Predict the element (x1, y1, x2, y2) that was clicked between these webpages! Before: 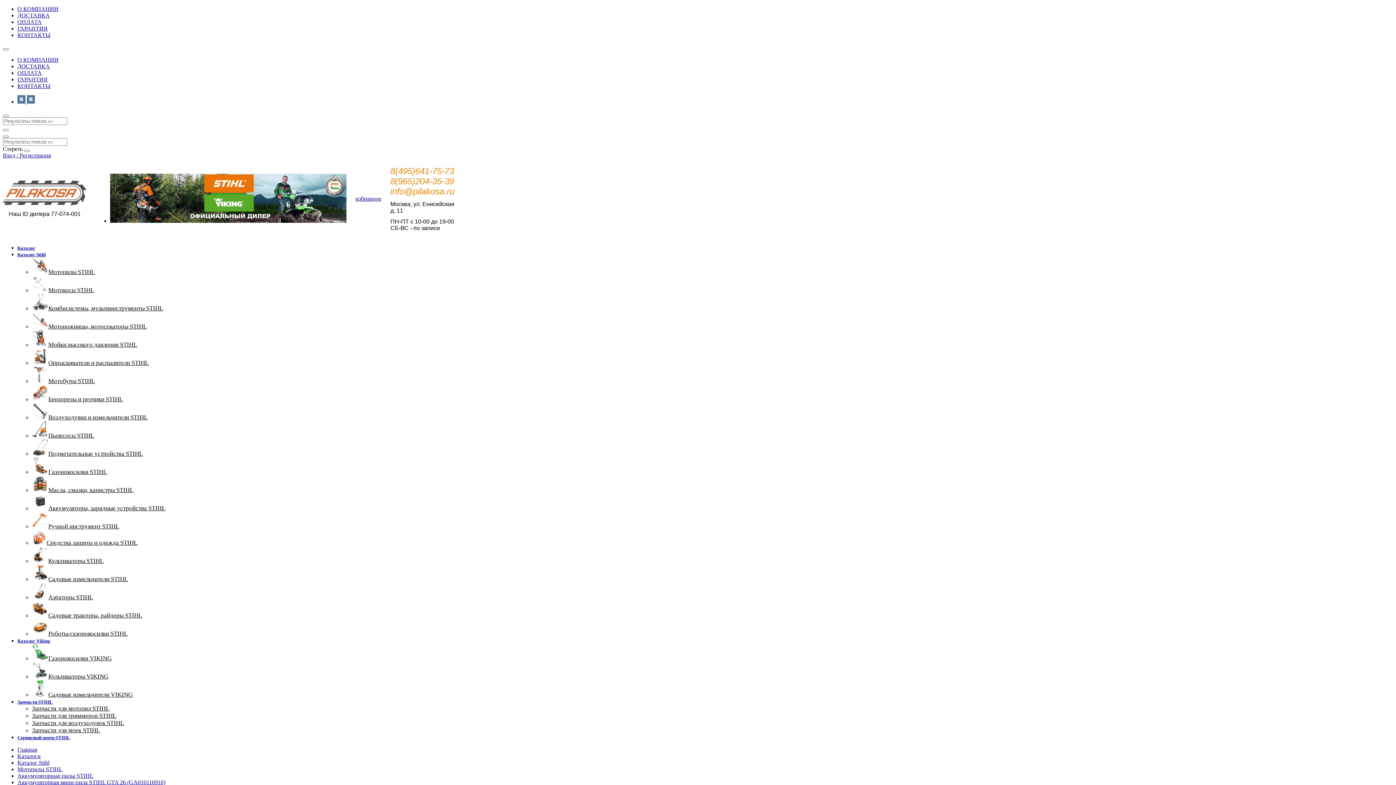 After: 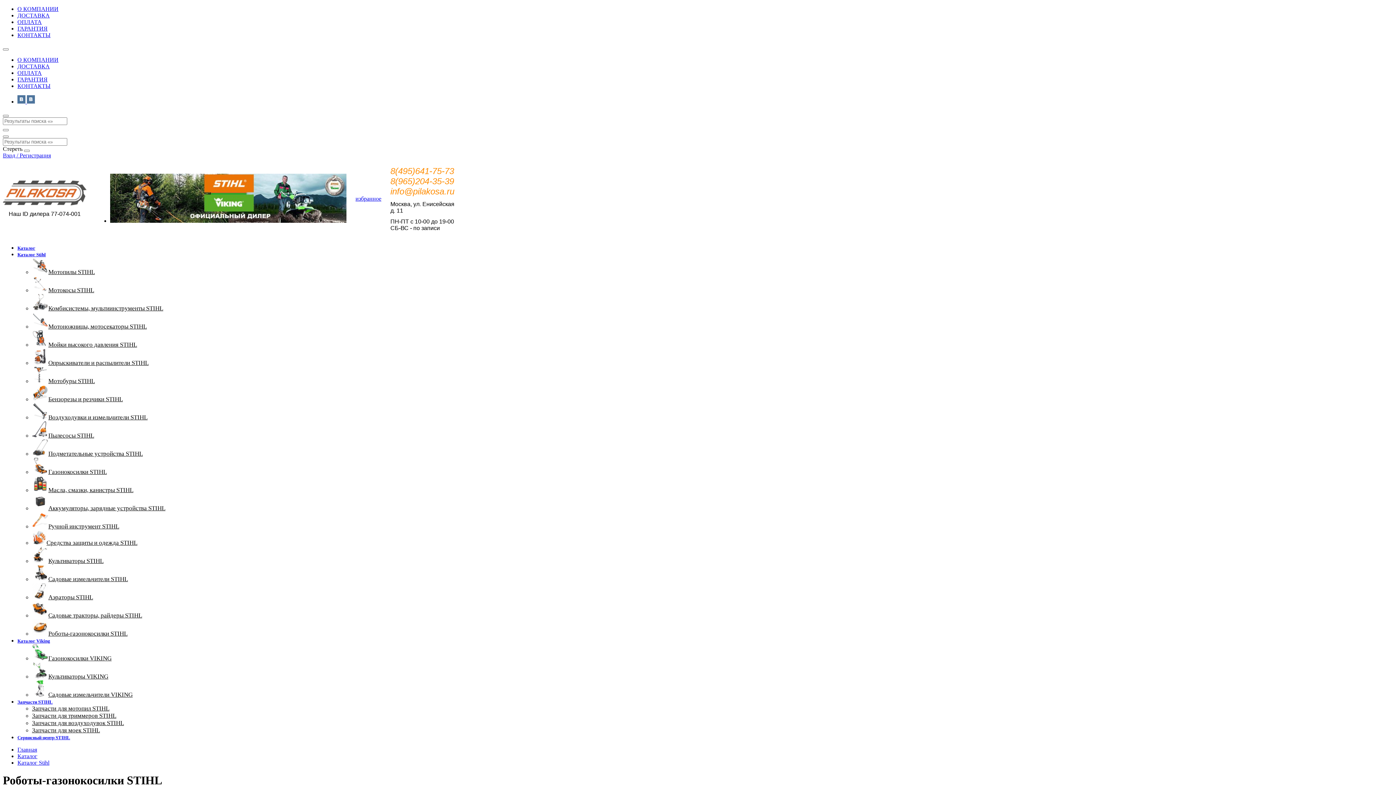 Action: label: Роботы-газонокосилки STIHL bbox: (32, 630, 127, 637)